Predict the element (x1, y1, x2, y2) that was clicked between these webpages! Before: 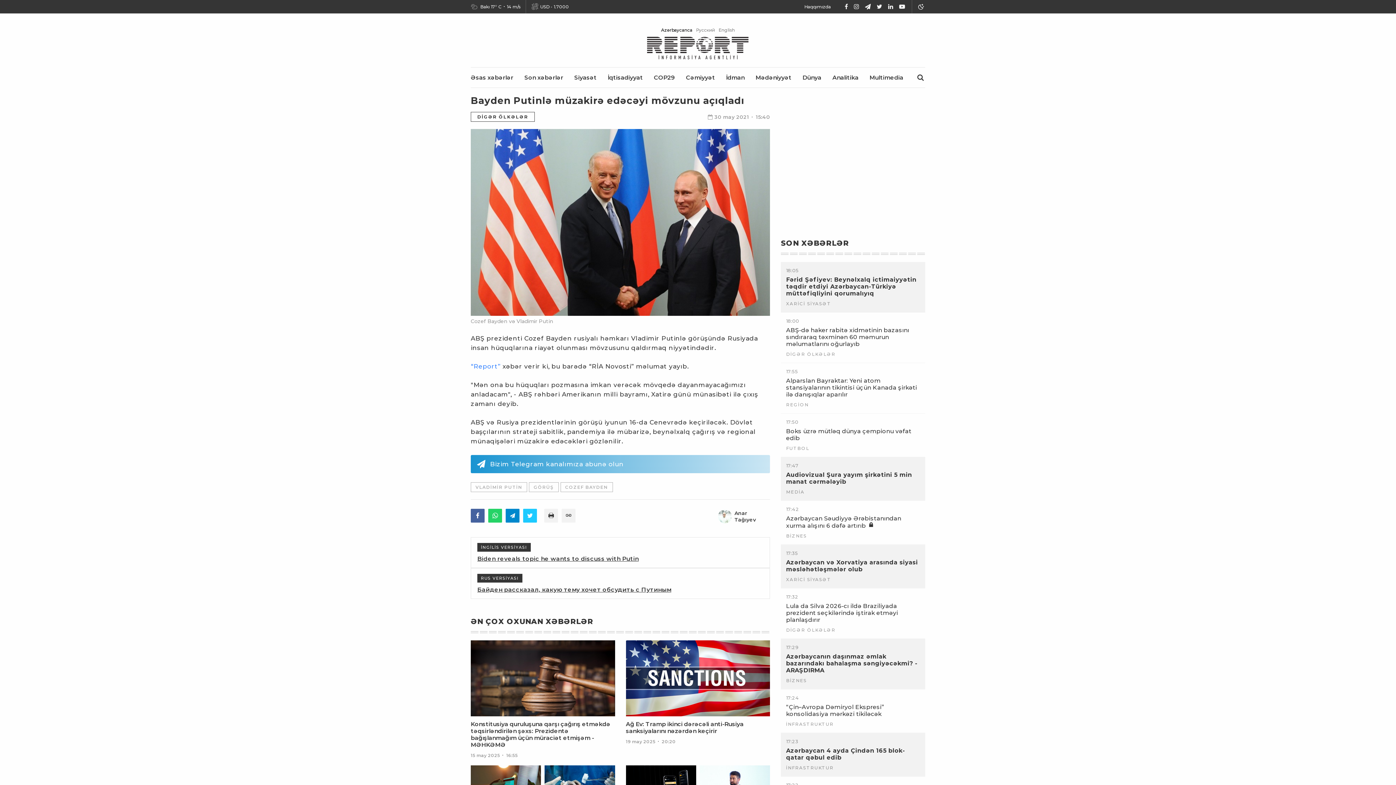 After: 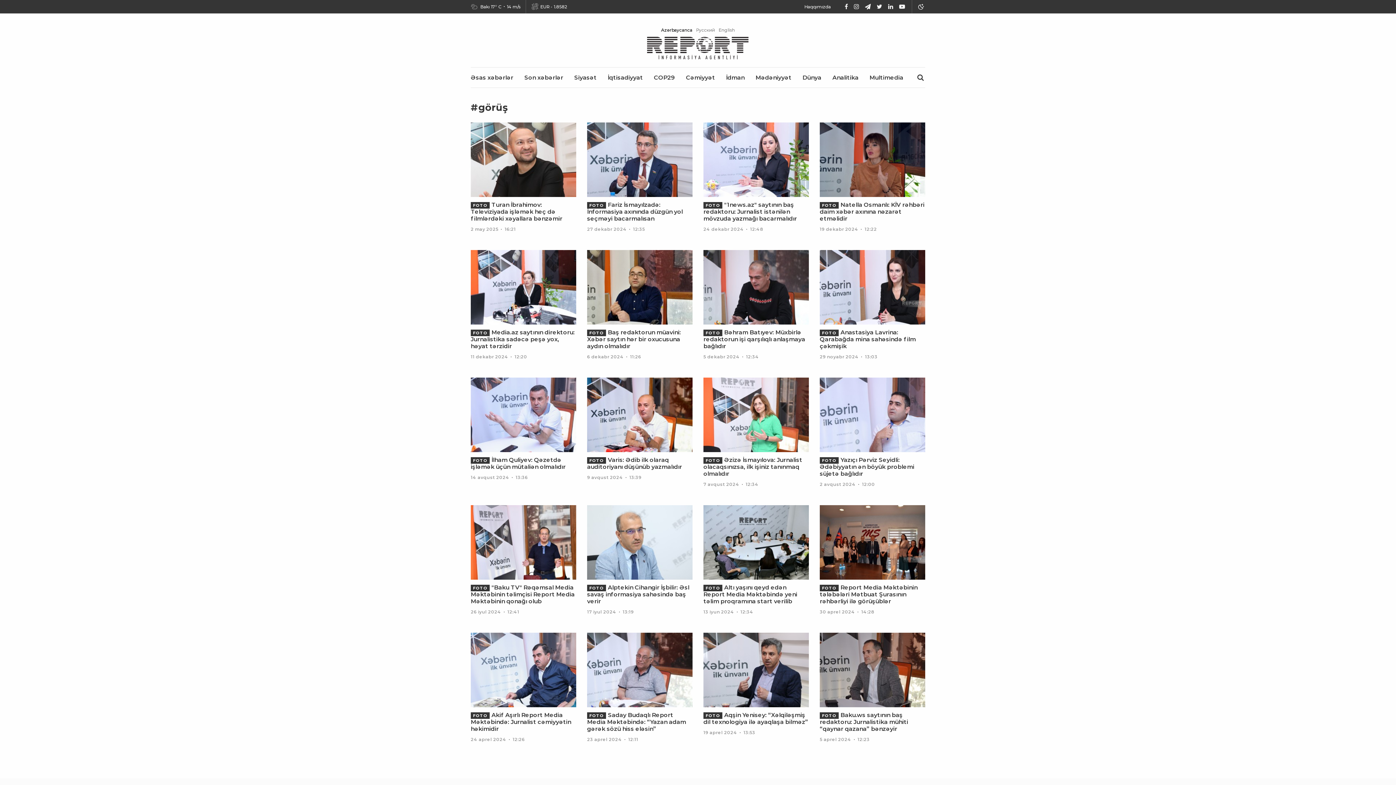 Action: bbox: (529, 482, 558, 492) label: GÖRÜŞ